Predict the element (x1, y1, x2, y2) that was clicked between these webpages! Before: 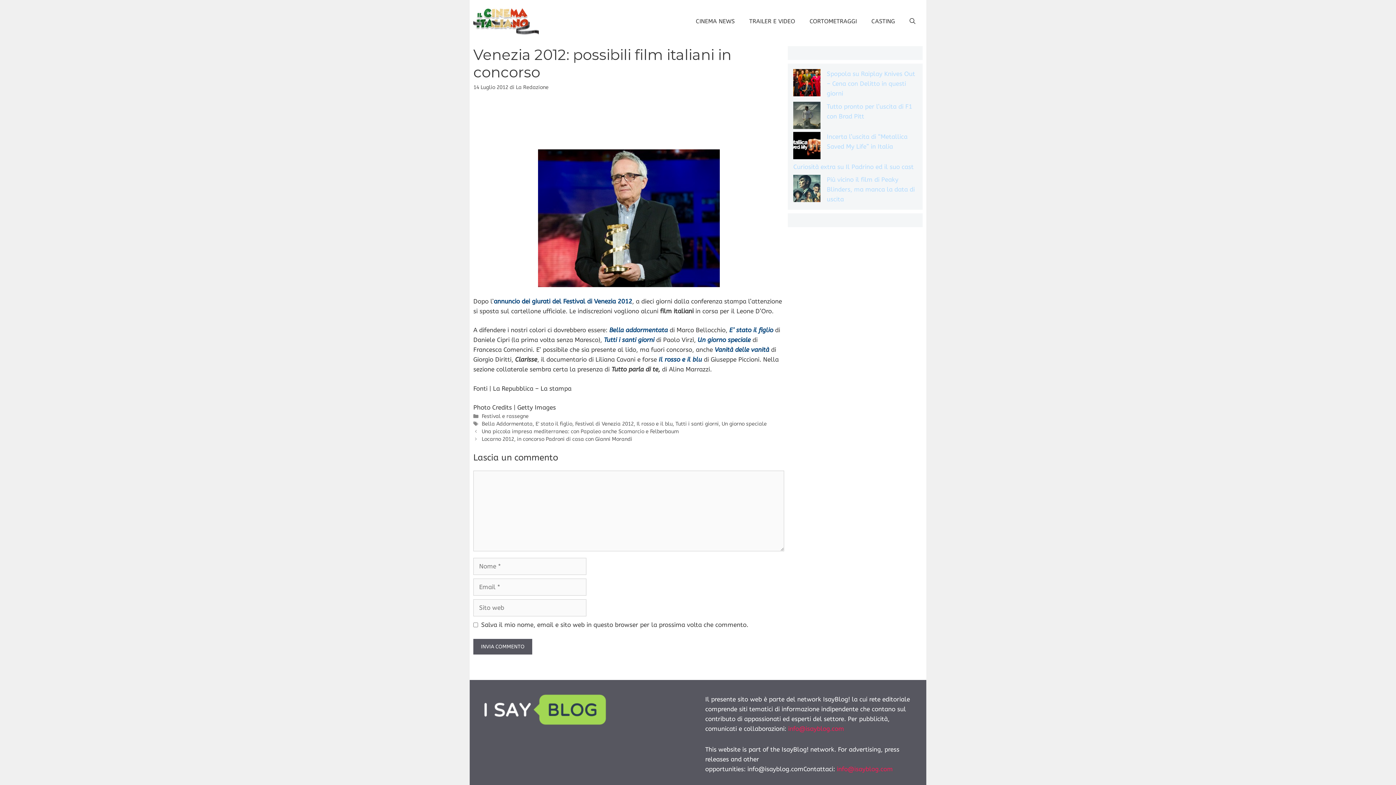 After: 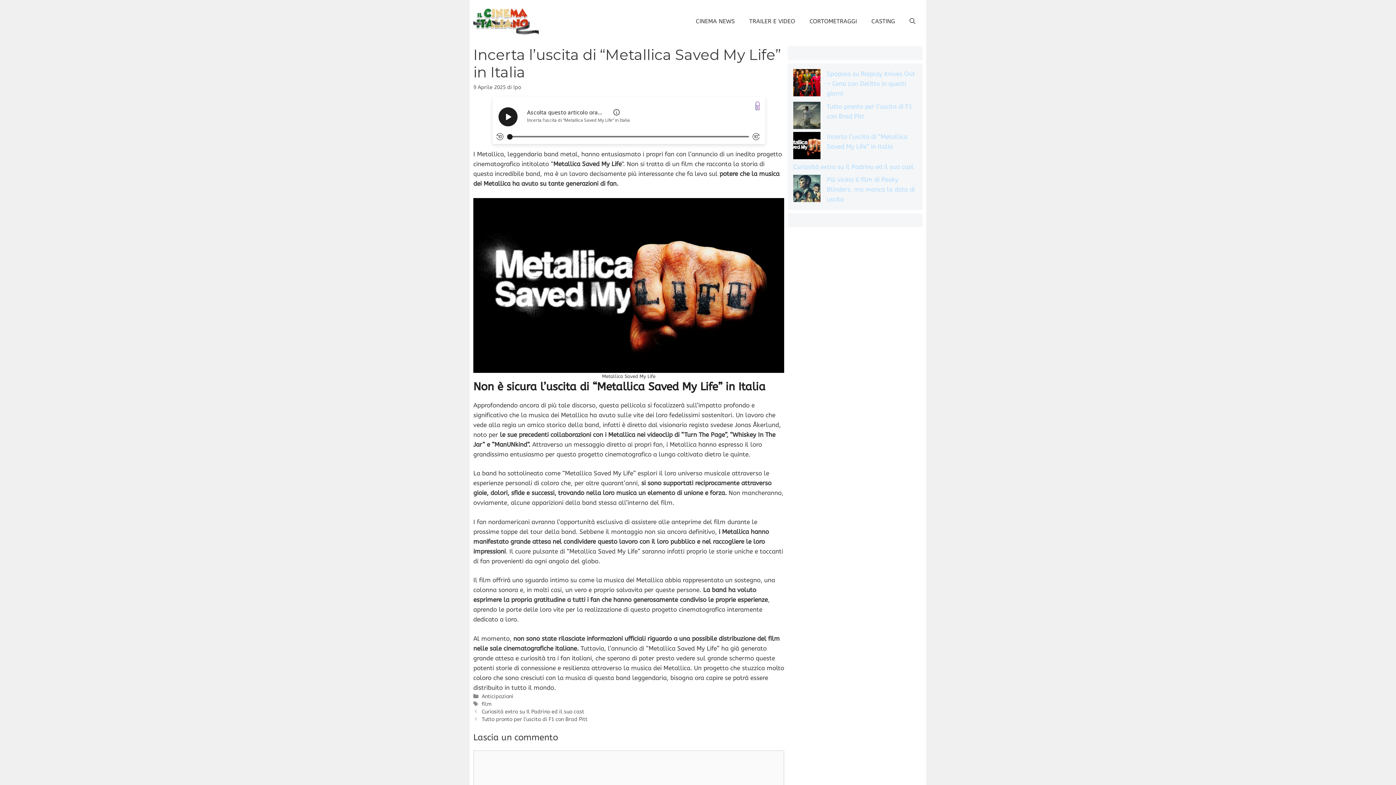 Action: bbox: (793, 131, 820, 162) label: Incerta l’uscita di “Metallica Saved My Life” in Italia